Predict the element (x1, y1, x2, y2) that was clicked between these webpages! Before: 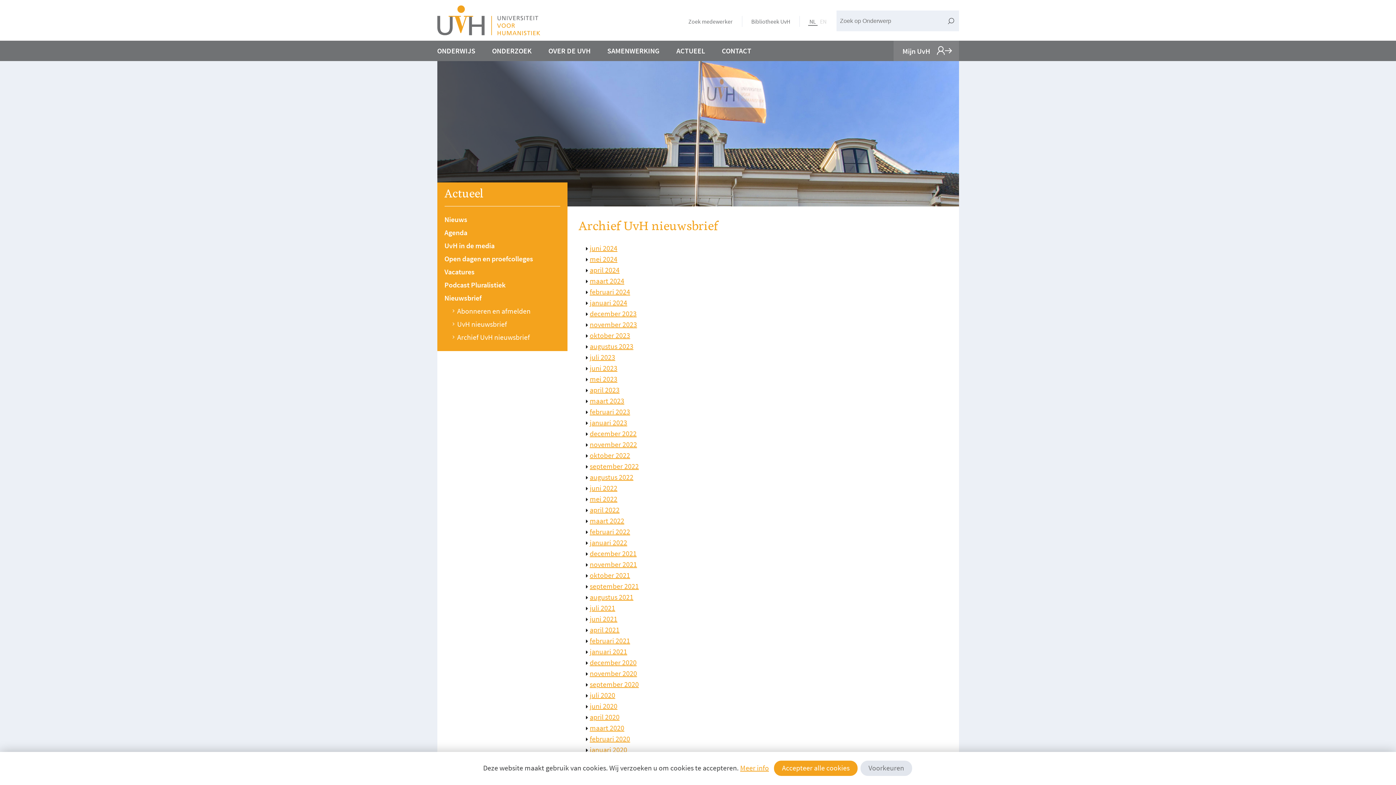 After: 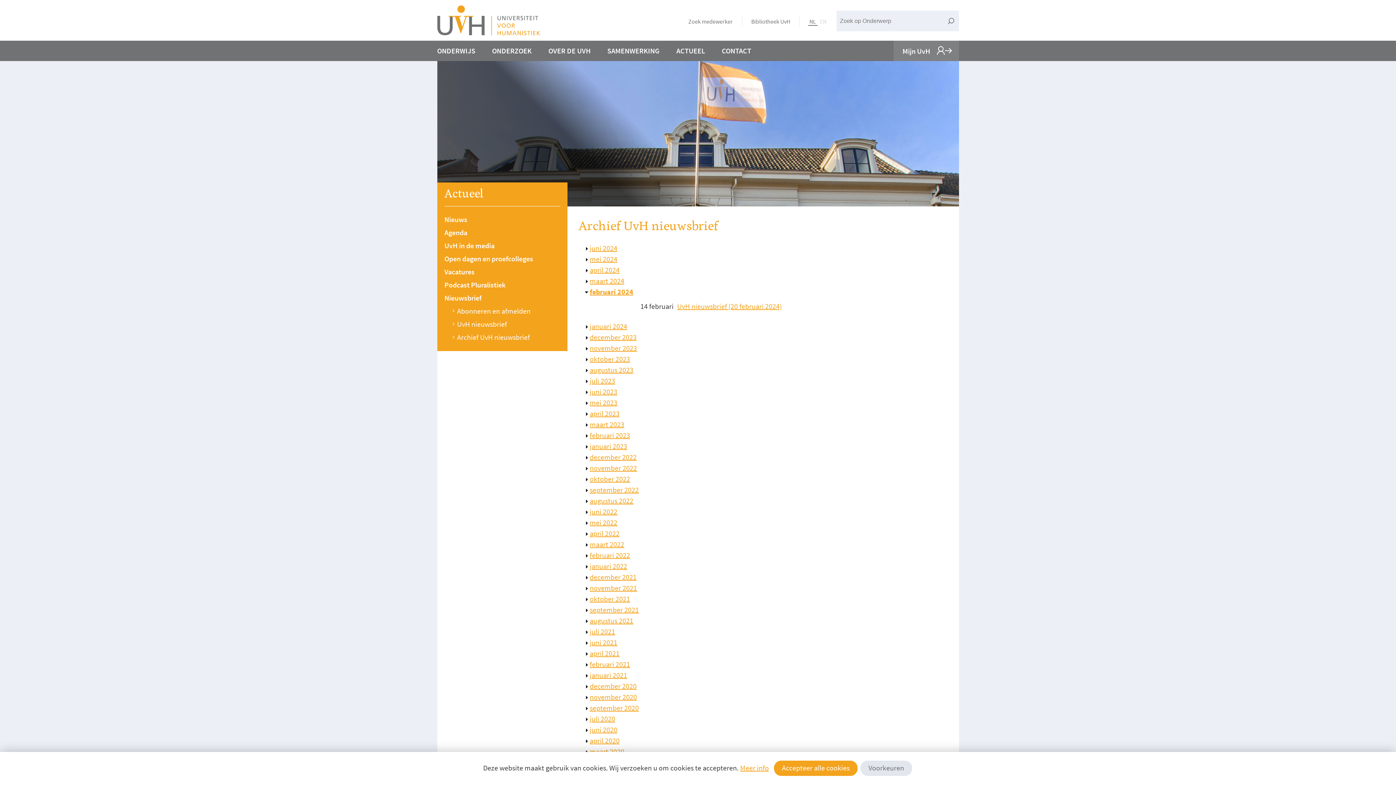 Action: bbox: (585, 287, 630, 296) label: februari 2024